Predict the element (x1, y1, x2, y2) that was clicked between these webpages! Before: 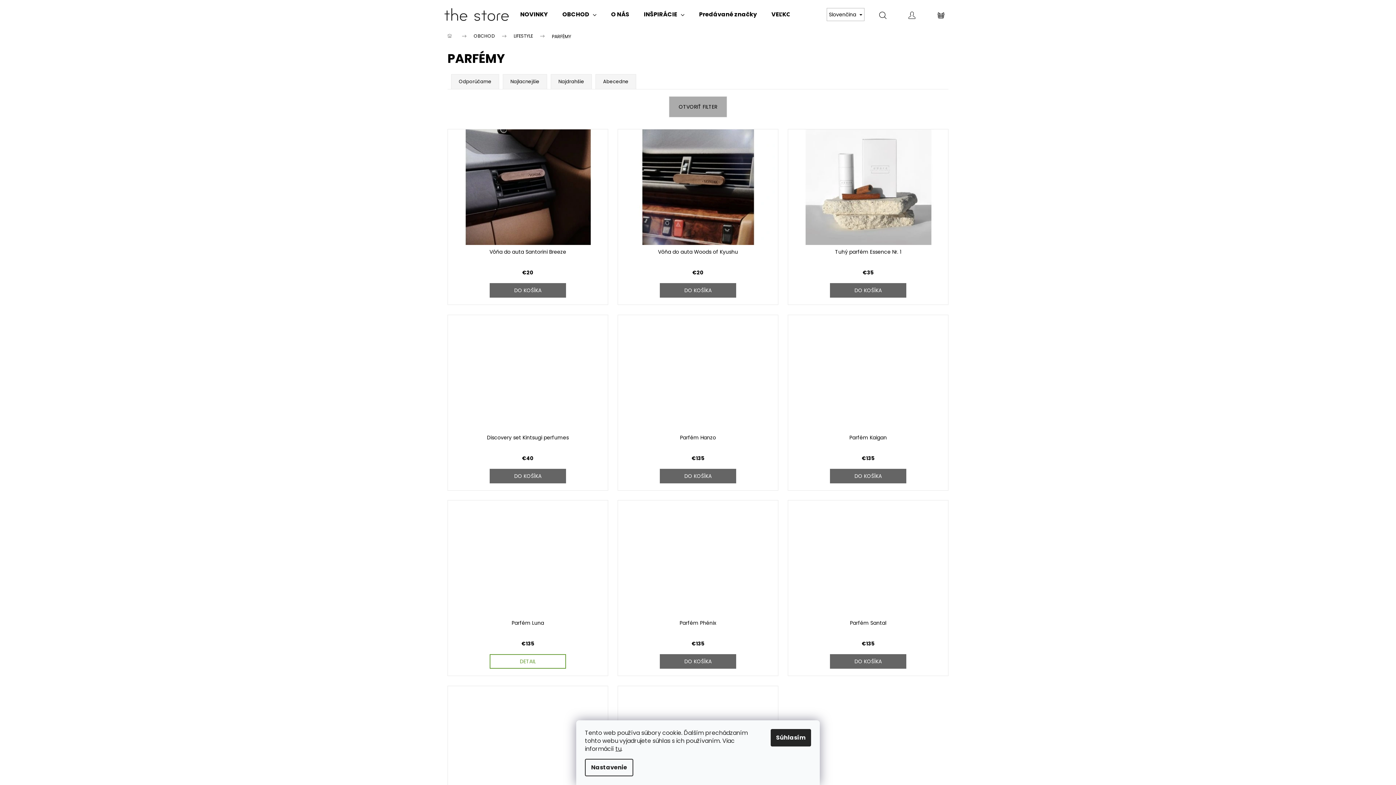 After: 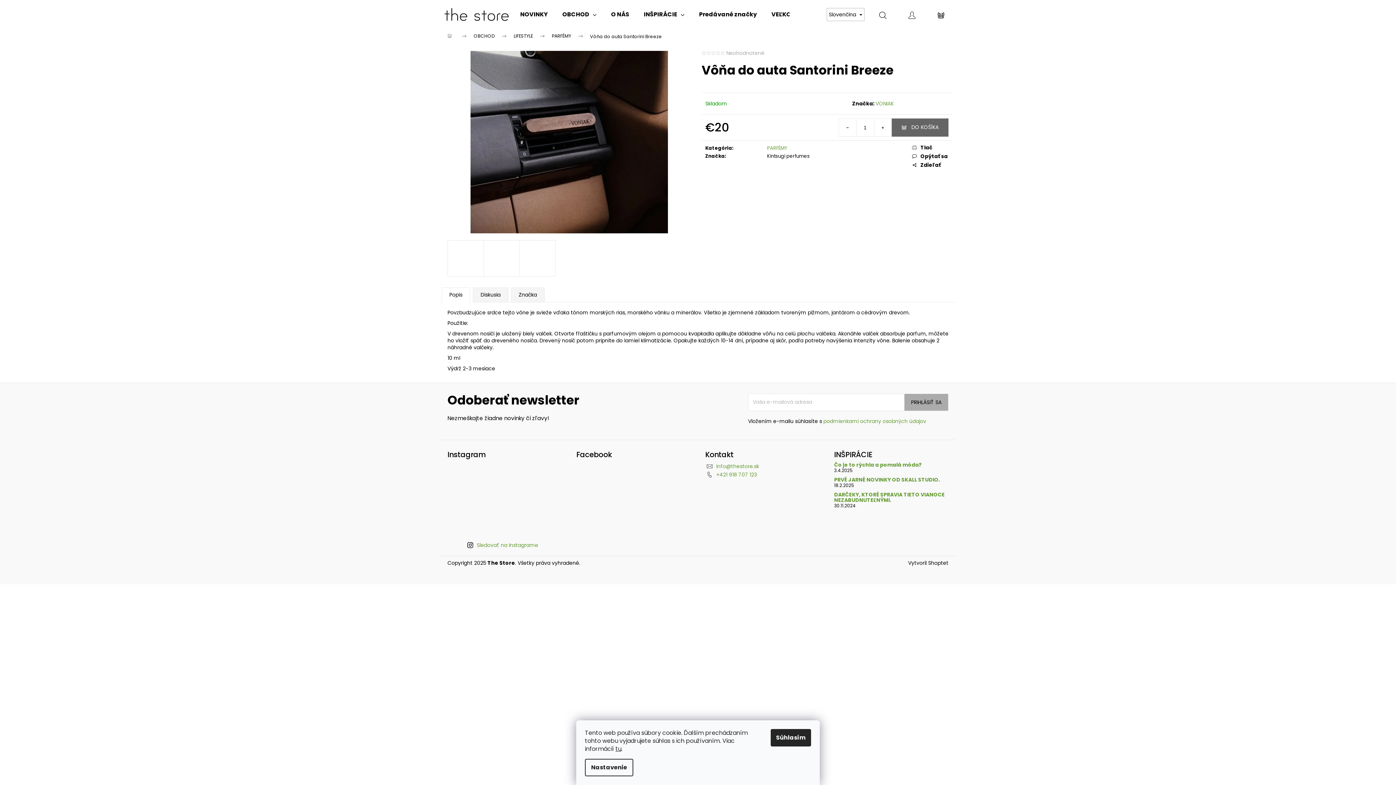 Action: label: Vôňa do auta Santorini Breeze bbox: (448, 248, 607, 269)